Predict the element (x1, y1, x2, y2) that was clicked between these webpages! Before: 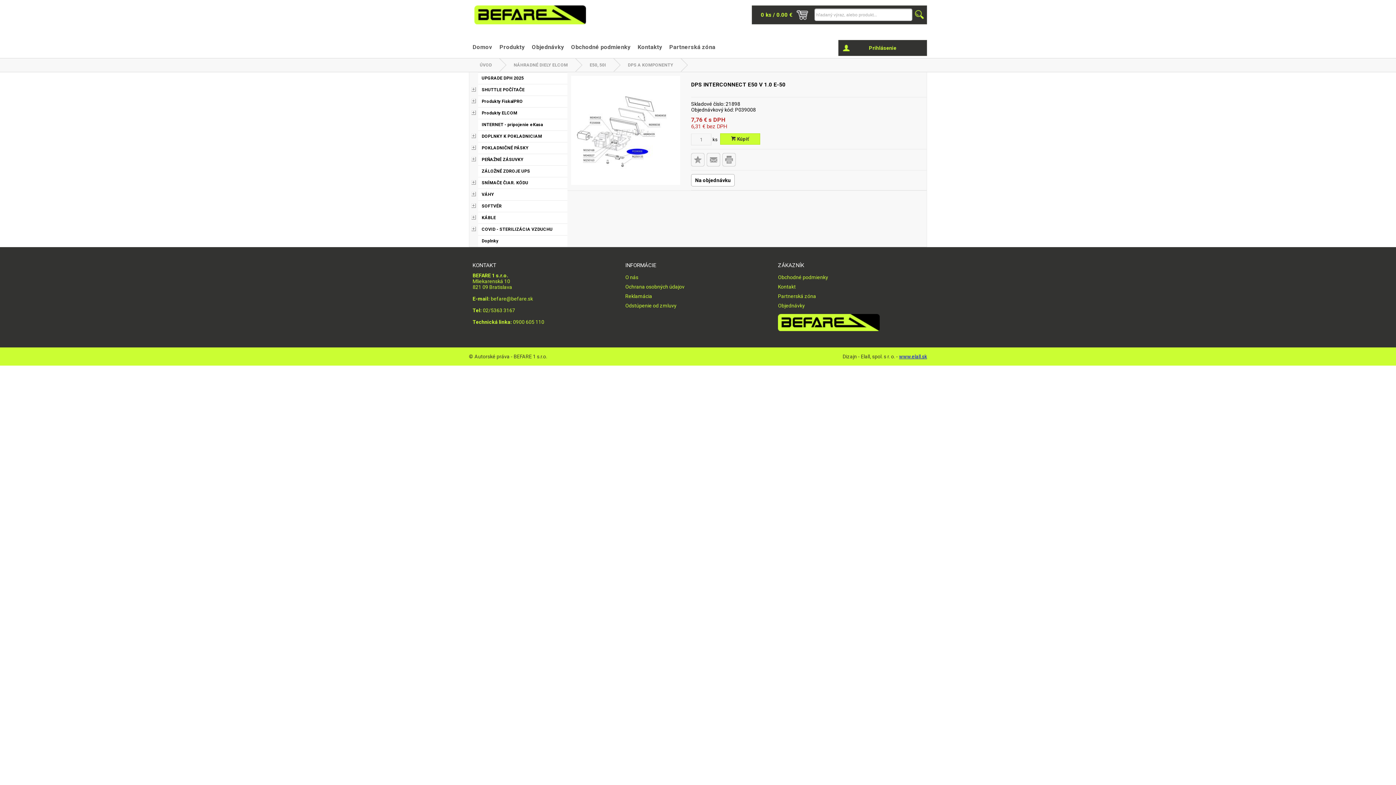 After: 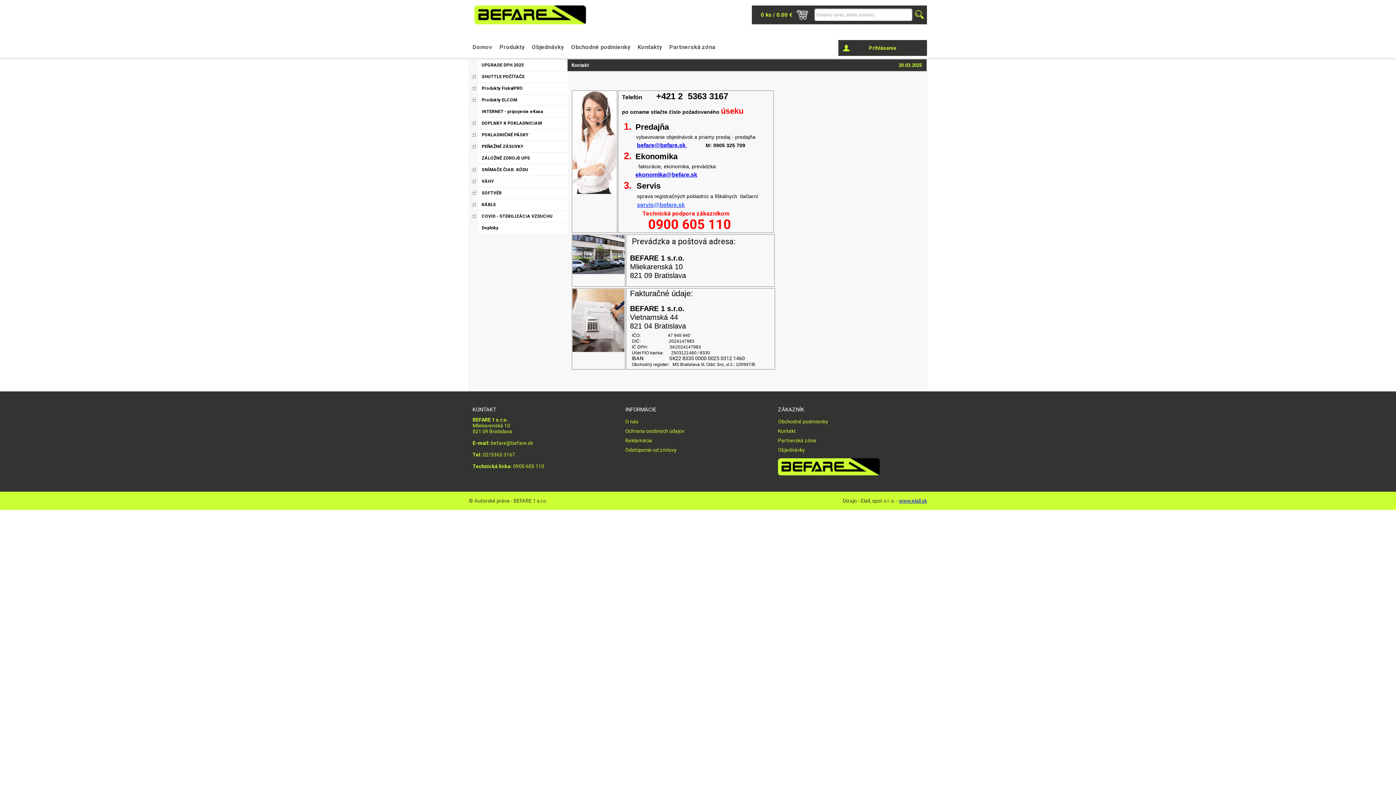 Action: bbox: (637, 36, 662, 58) label: Kontakty